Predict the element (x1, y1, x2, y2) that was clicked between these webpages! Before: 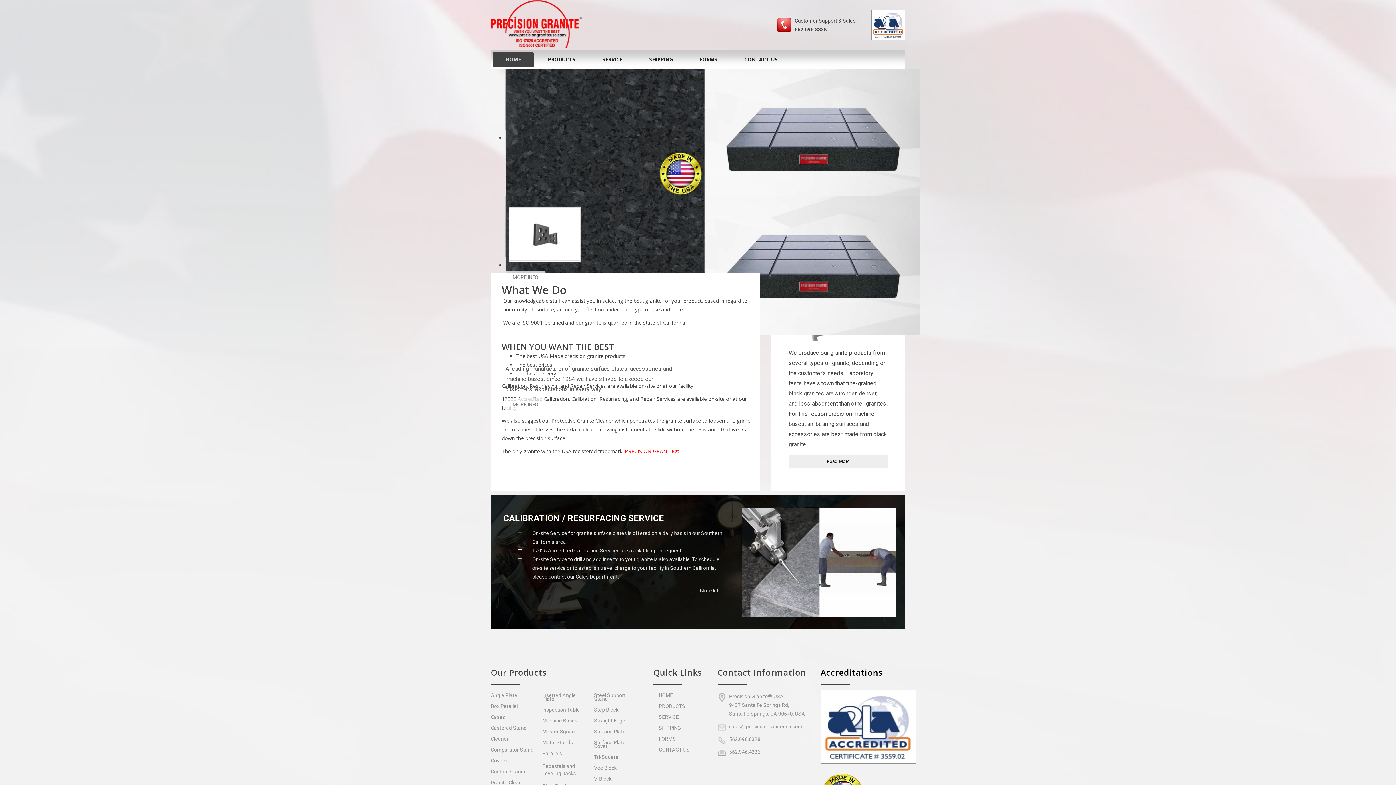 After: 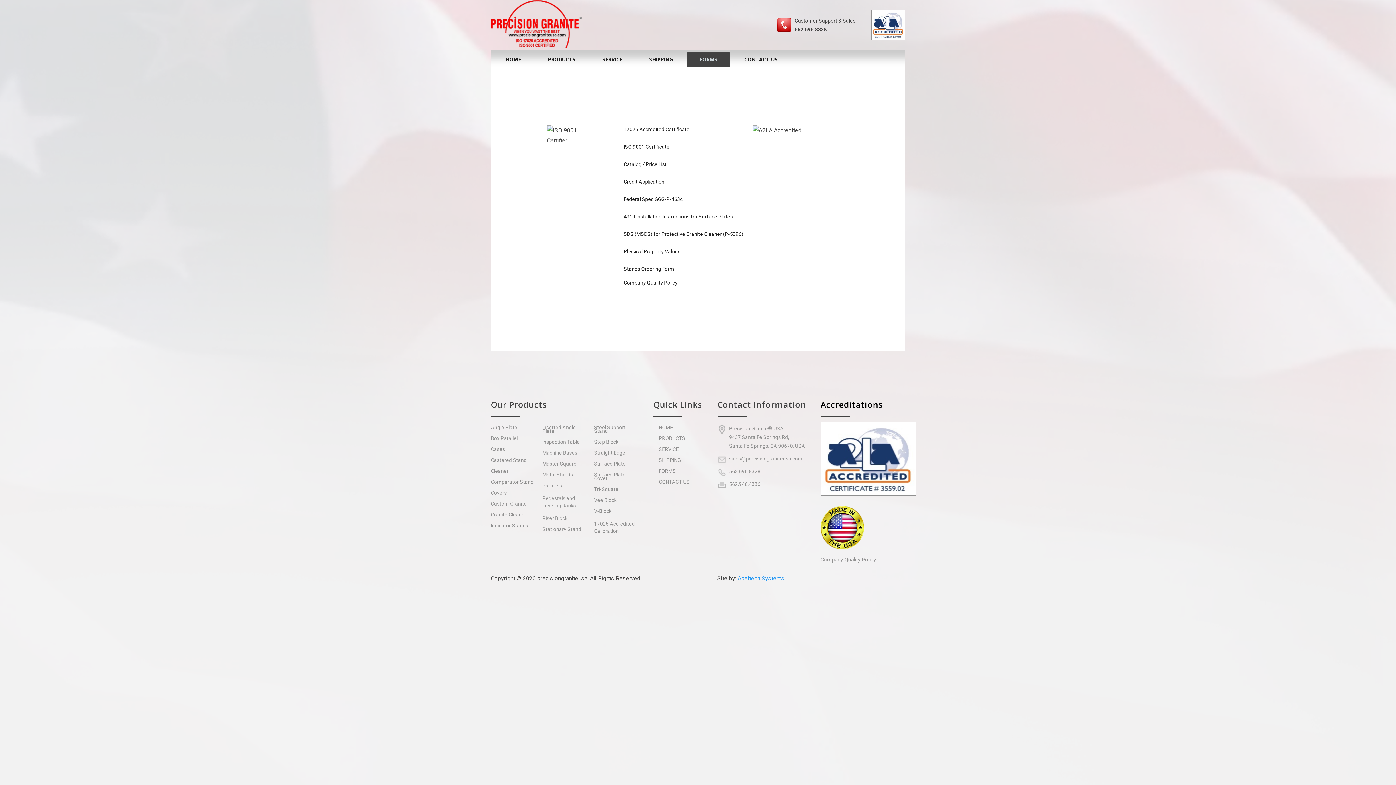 Action: label: FORMS bbox: (653, 733, 716, 744)